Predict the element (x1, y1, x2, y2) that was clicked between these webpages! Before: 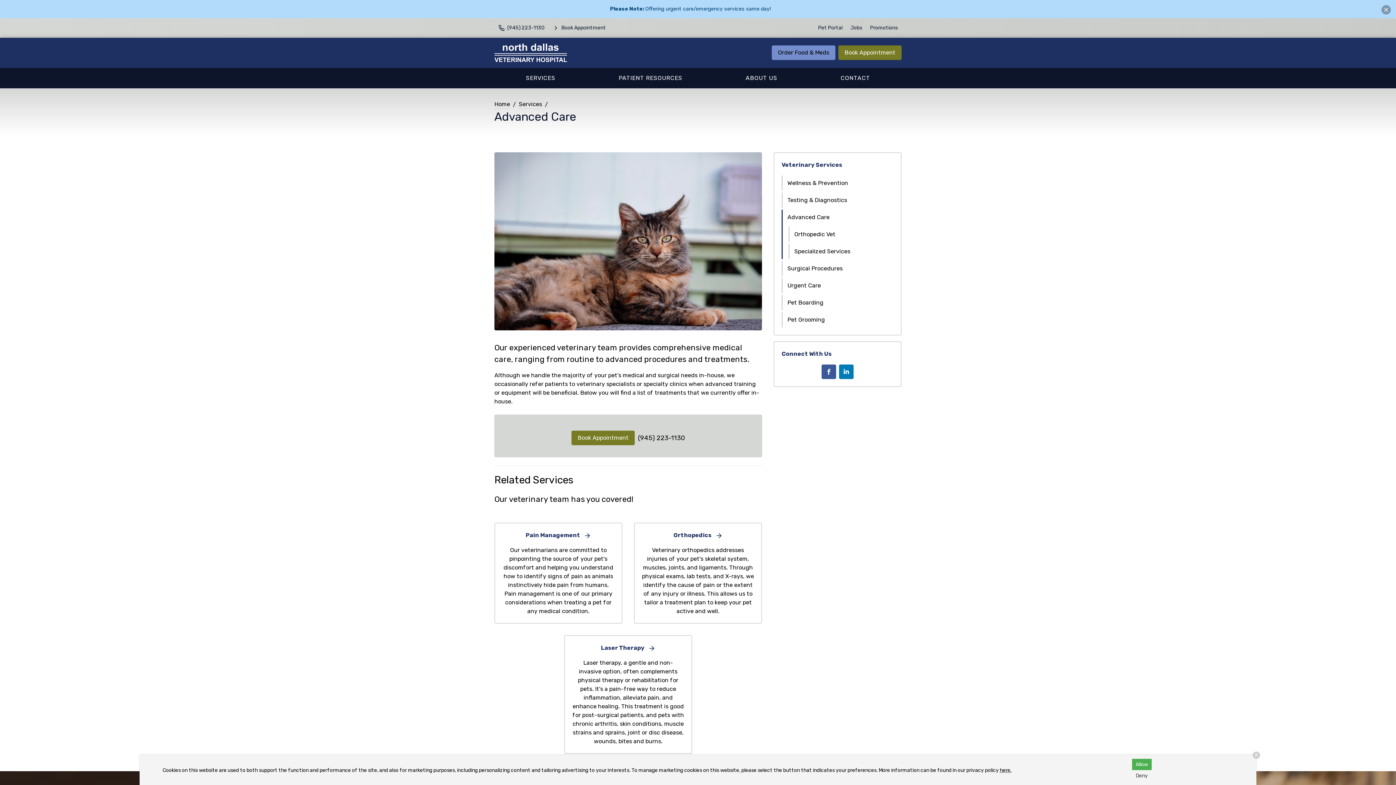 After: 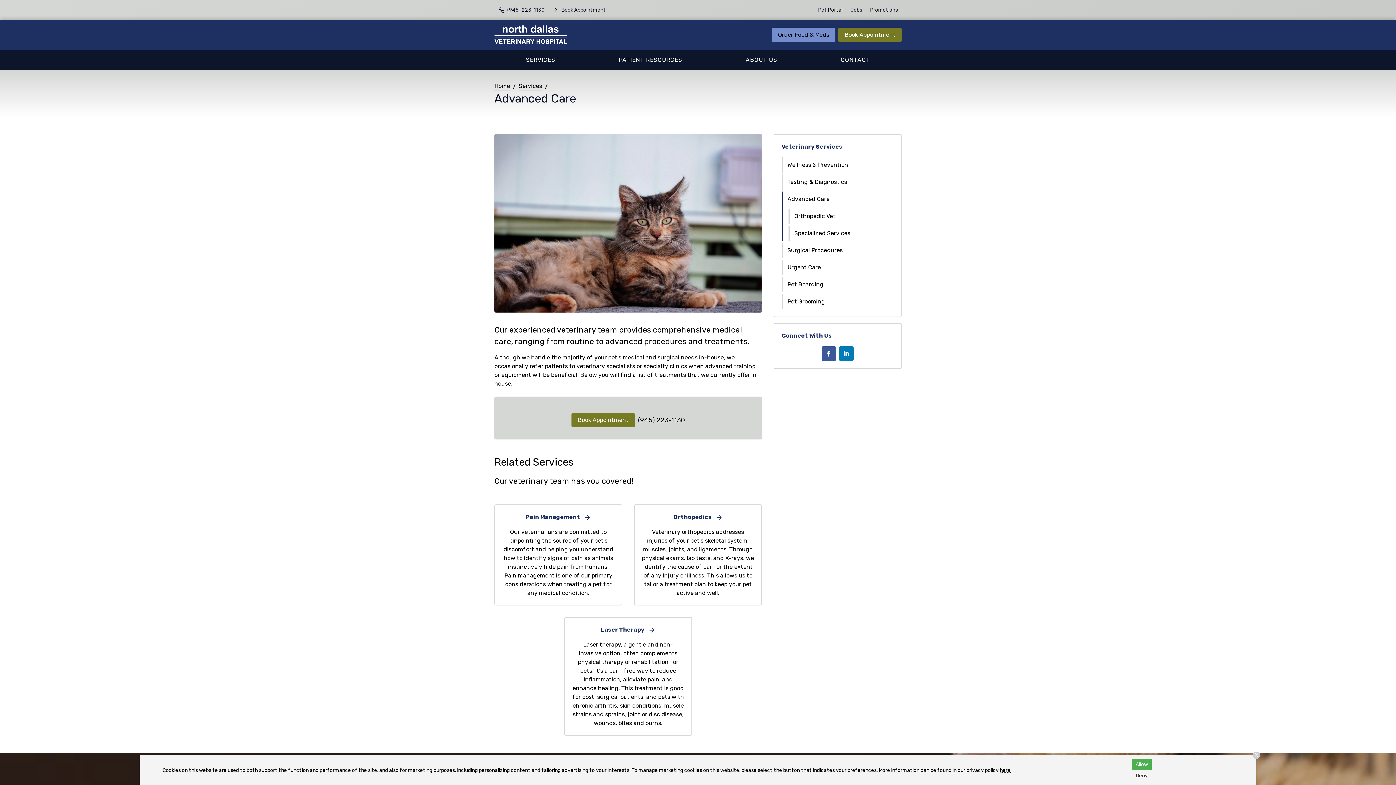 Action: bbox: (1381, 5, 1391, 14)